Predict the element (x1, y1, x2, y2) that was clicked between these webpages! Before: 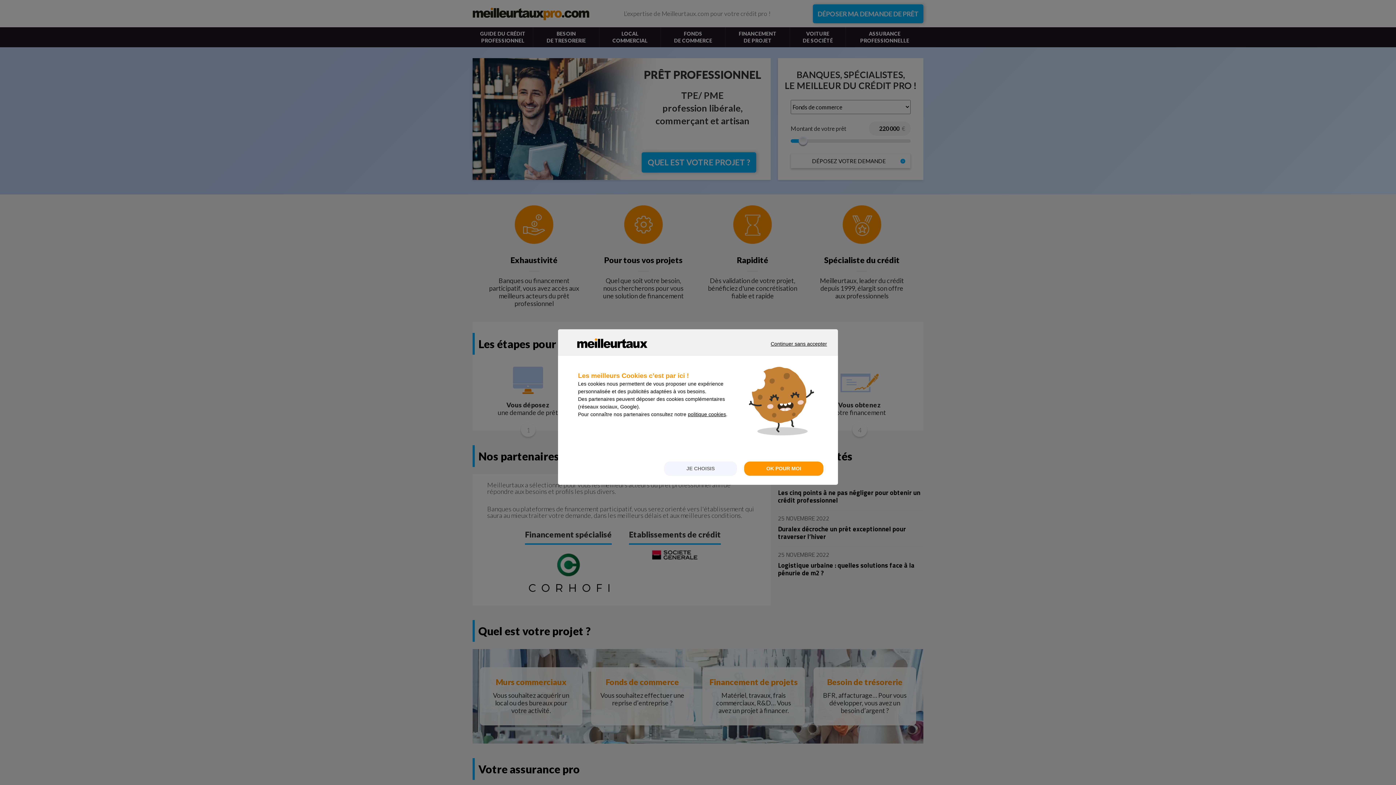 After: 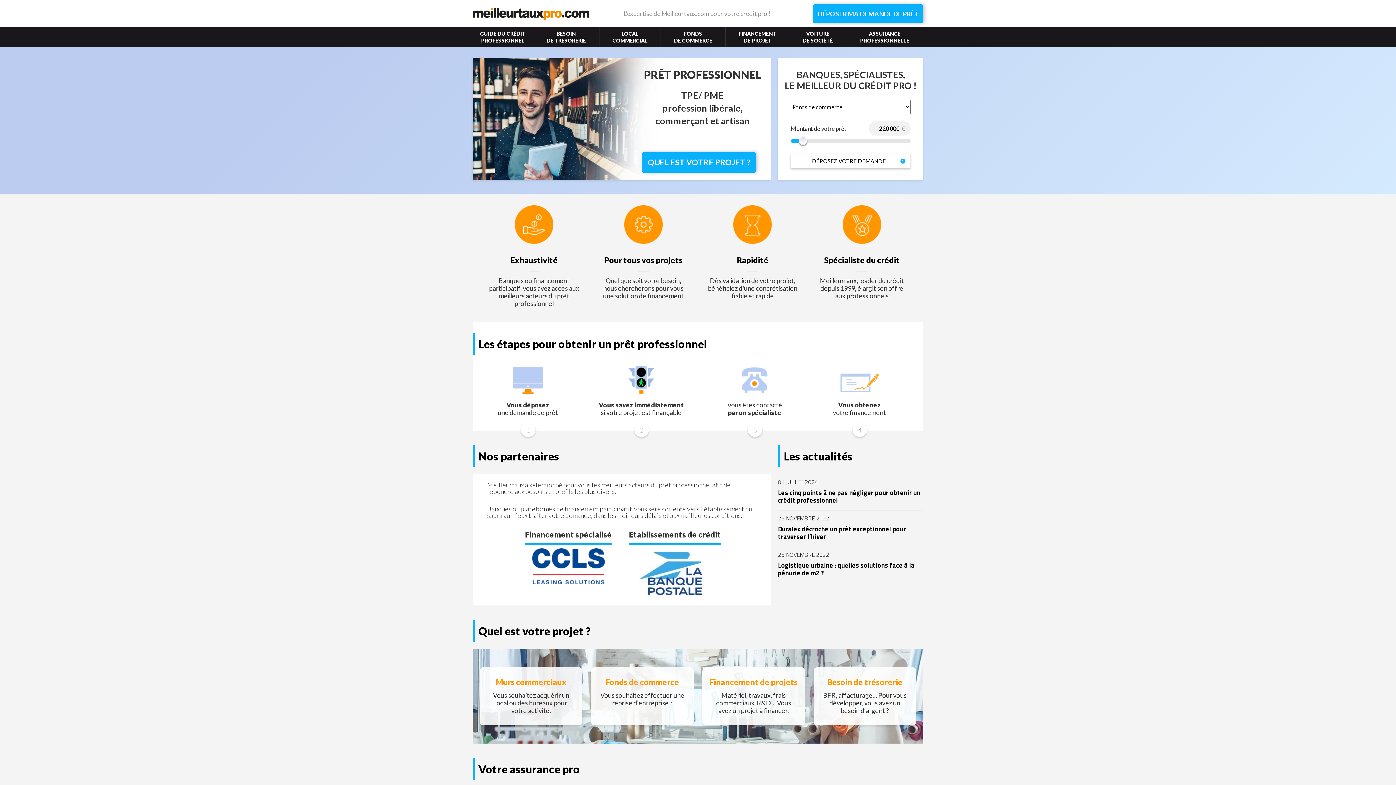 Action: label: OK POUR MOI bbox: (744, 461, 823, 475)